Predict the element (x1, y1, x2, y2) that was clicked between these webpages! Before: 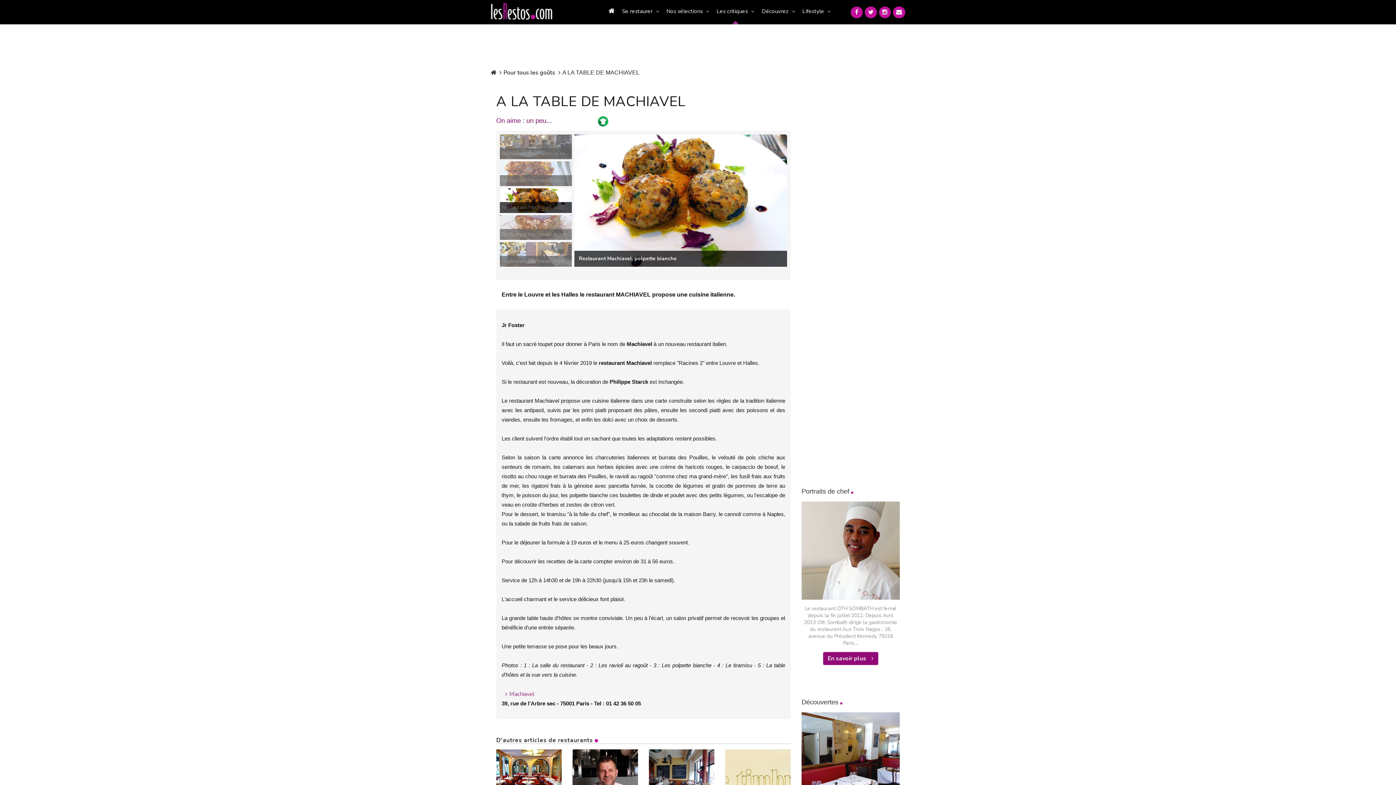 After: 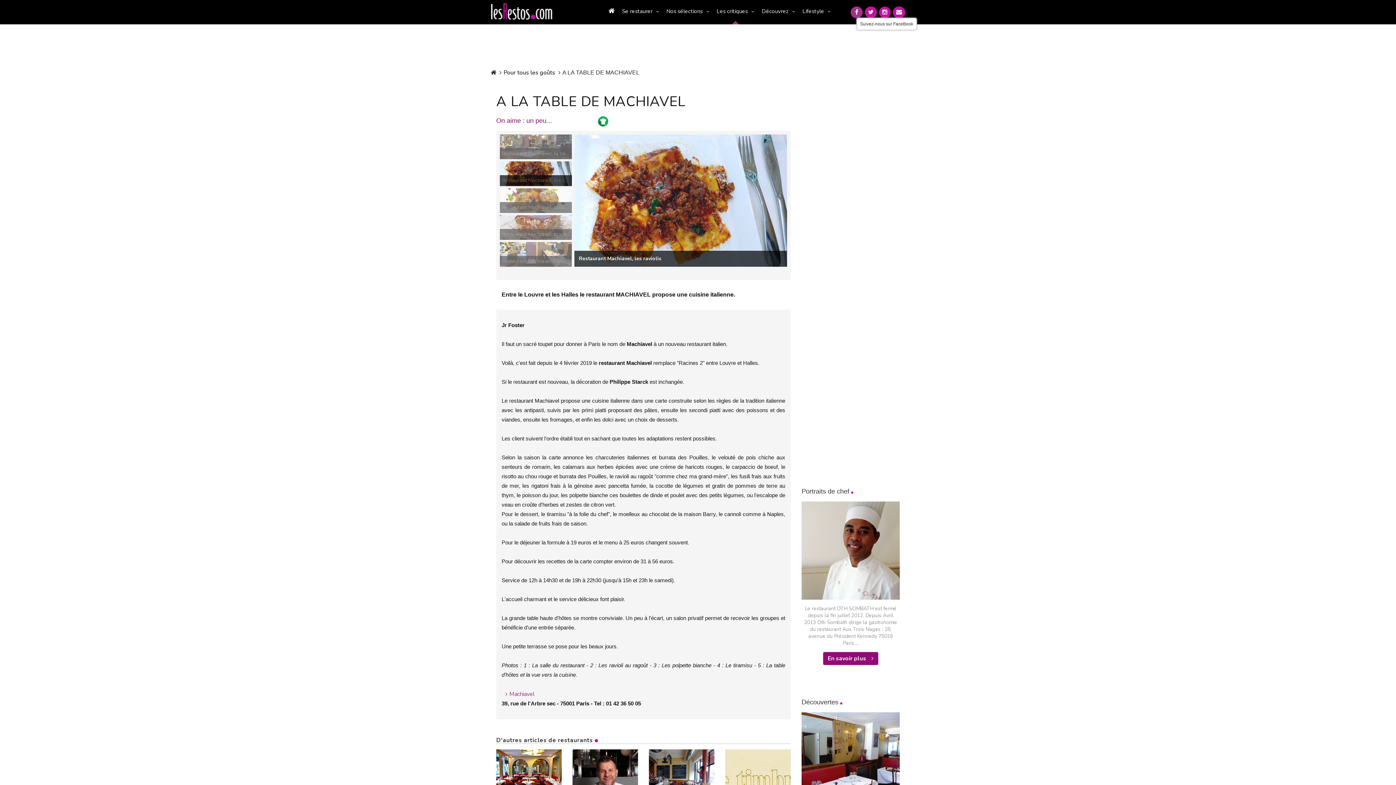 Action: bbox: (850, 6, 862, 18)